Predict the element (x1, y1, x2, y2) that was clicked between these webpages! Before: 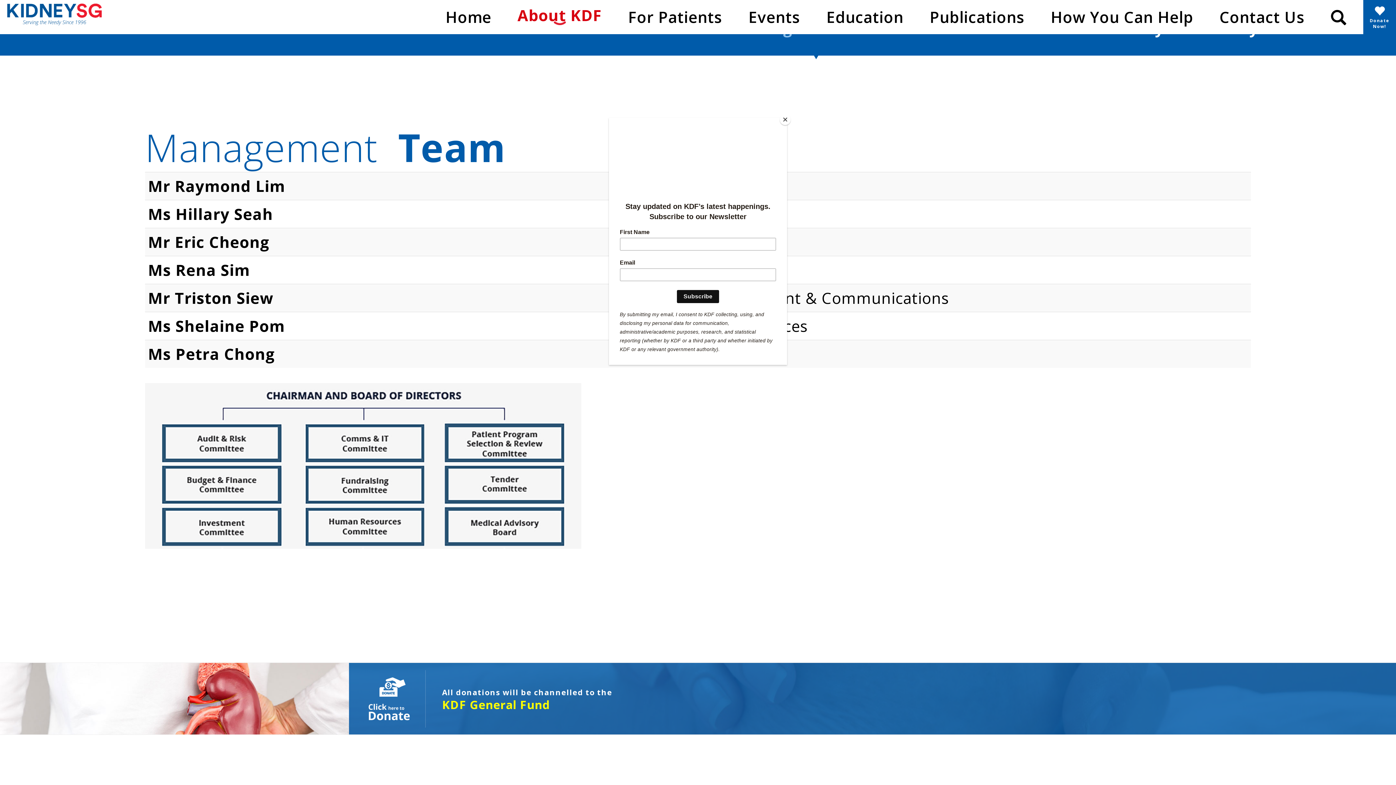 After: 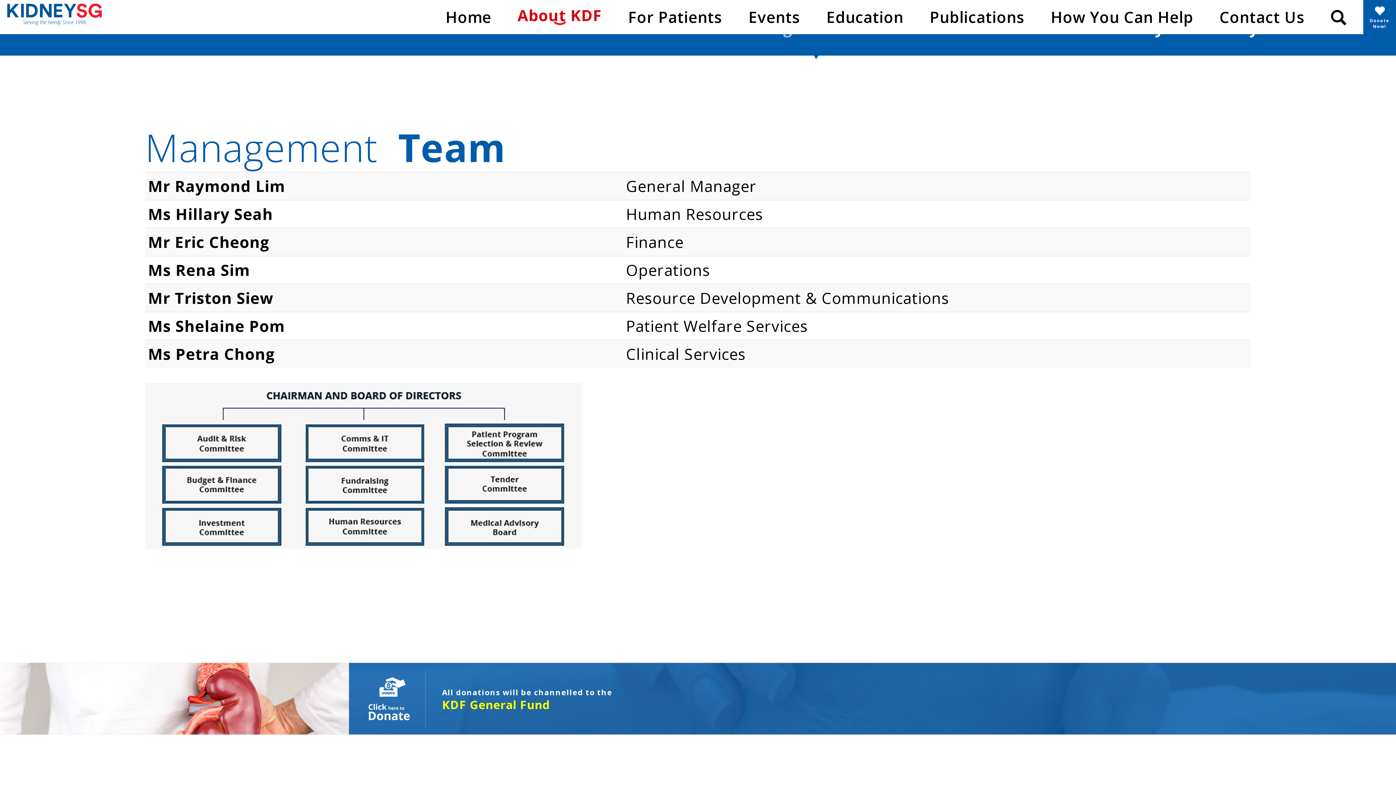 Action: bbox: (780, 114, 790, 125) label: Close